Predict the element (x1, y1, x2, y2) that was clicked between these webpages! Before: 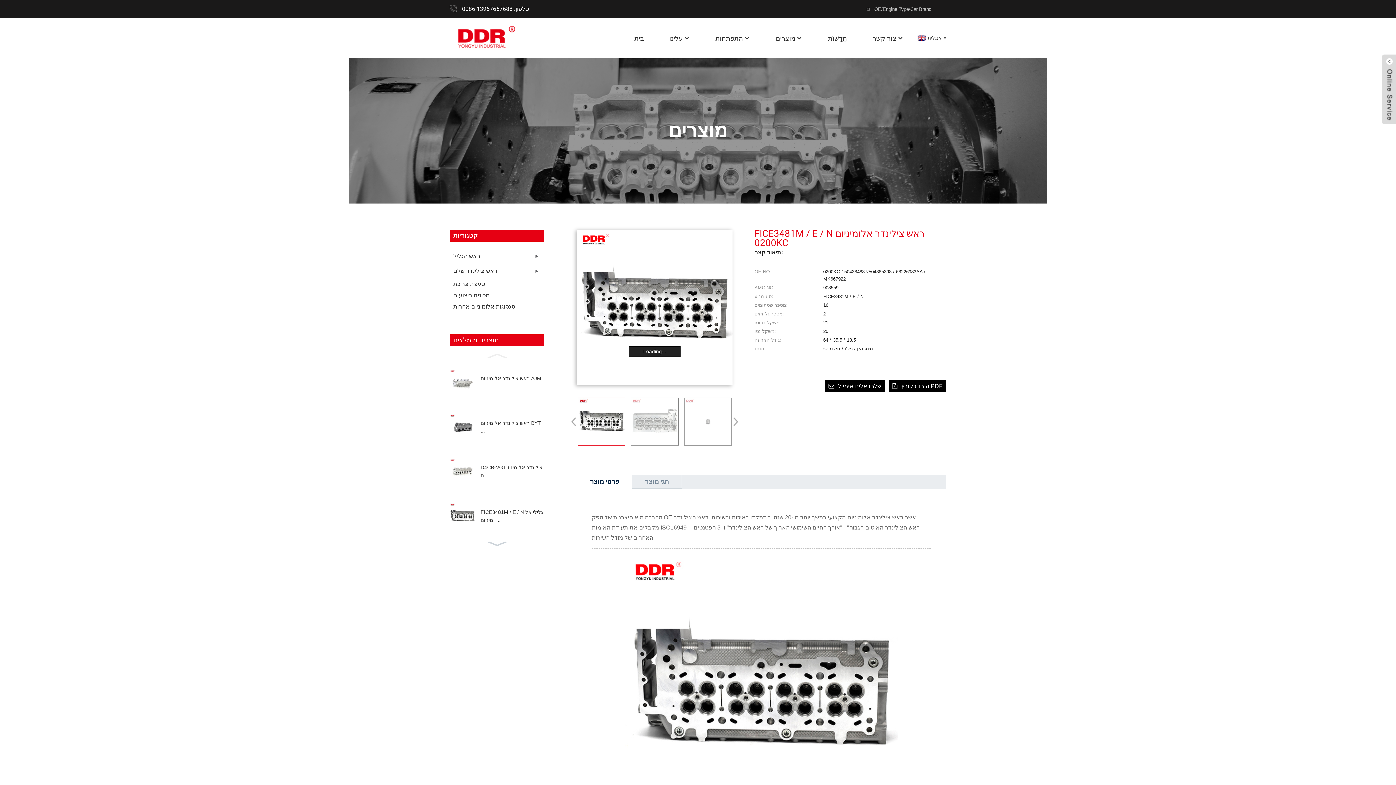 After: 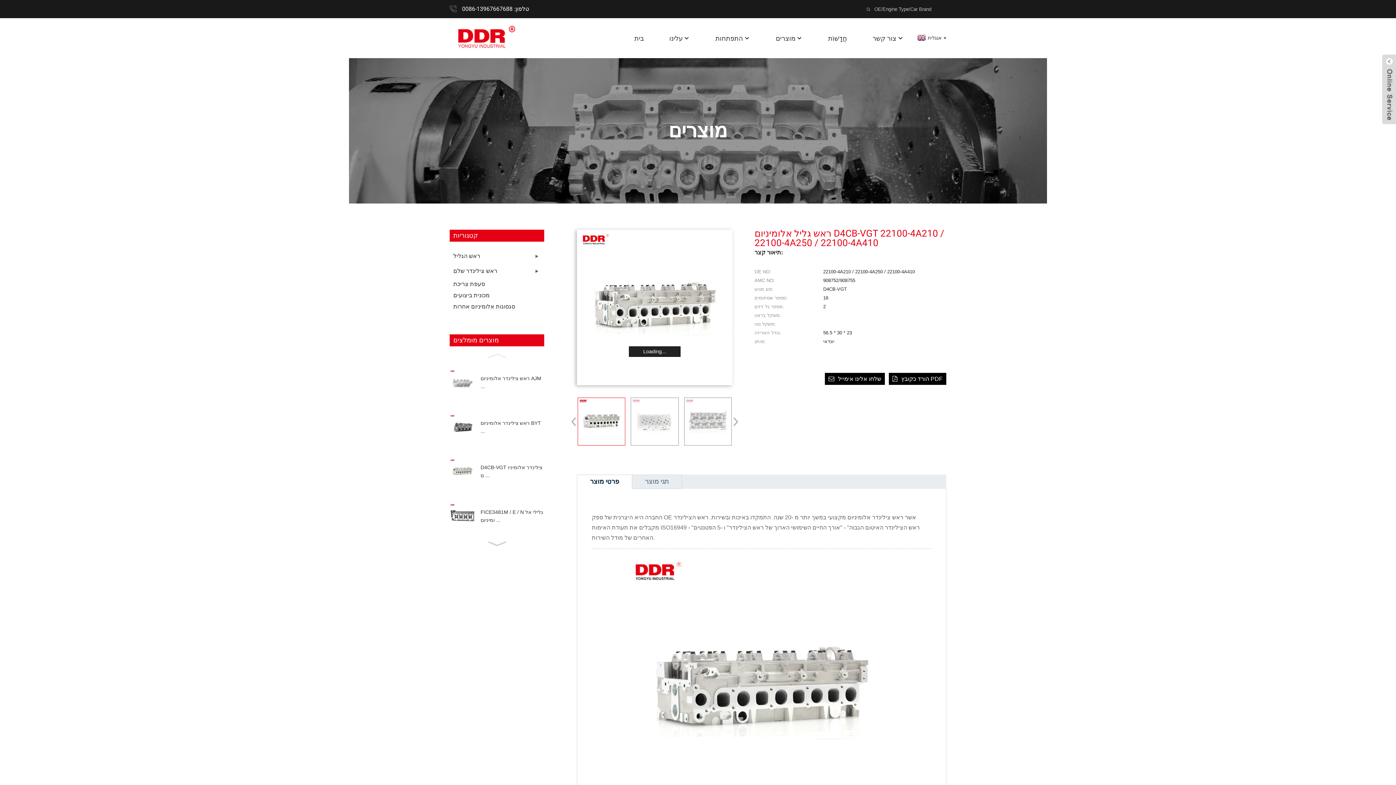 Action: bbox: (449, 459, 475, 484)